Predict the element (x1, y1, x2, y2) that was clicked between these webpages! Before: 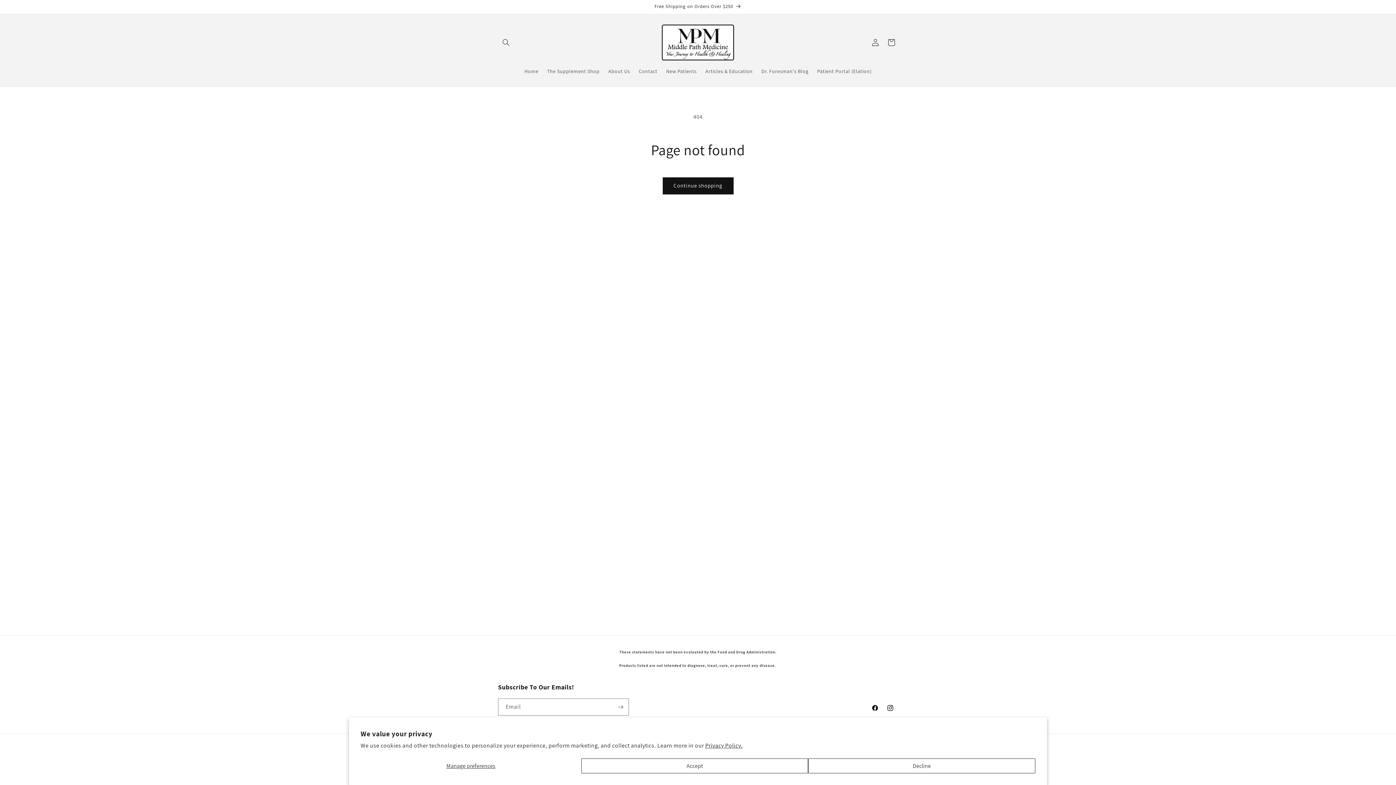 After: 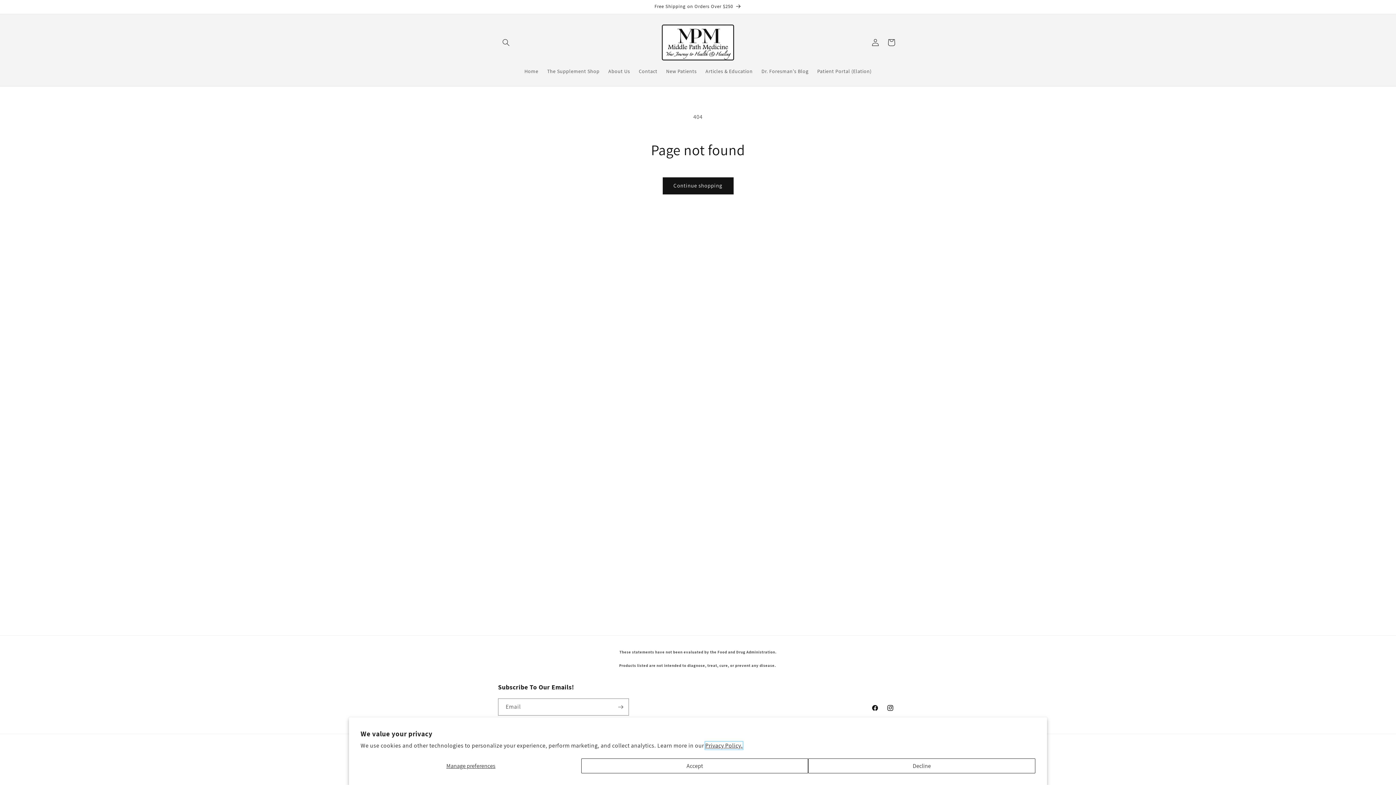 Action: label: Privacy Policy. bbox: (705, 742, 742, 749)